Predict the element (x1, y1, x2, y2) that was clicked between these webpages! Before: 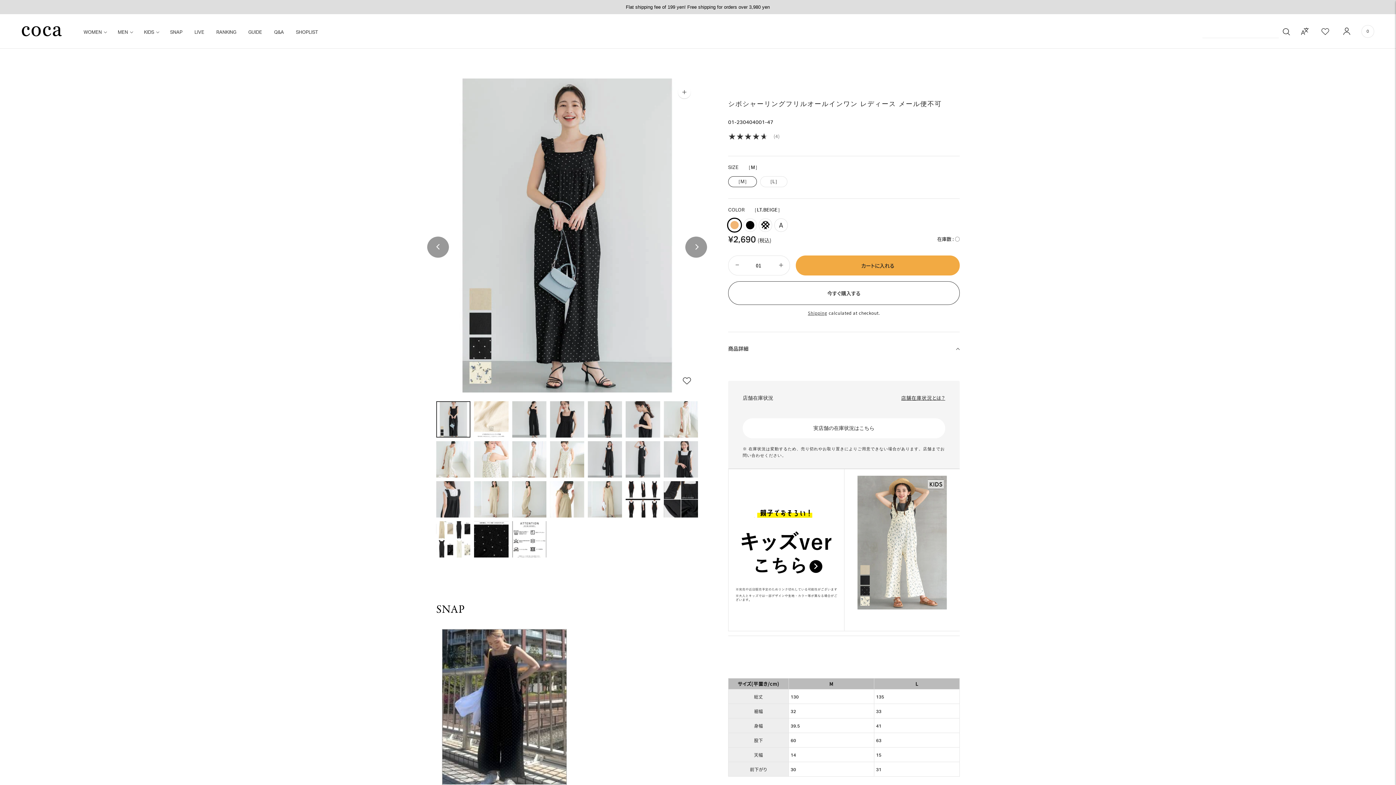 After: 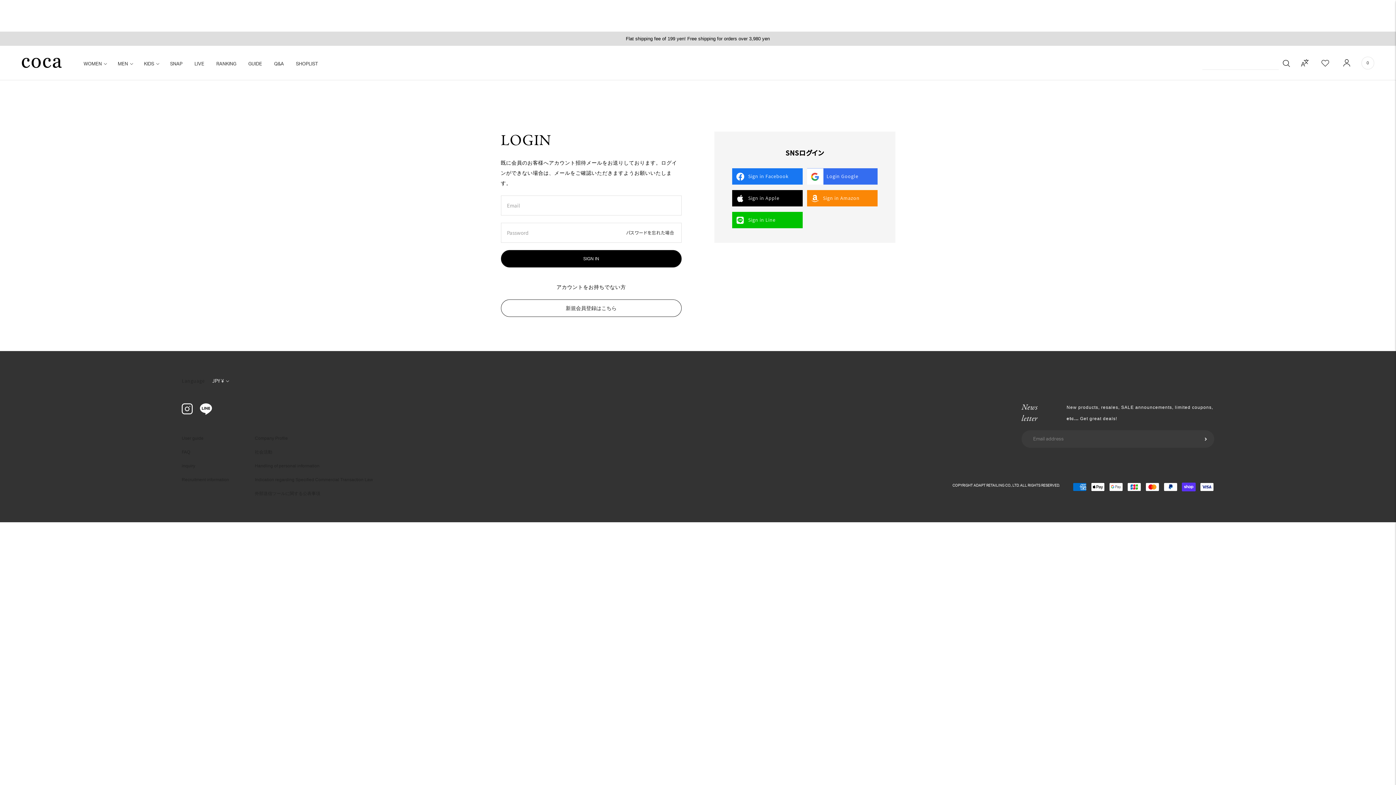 Action: bbox: (1343, 27, 1350, 34)